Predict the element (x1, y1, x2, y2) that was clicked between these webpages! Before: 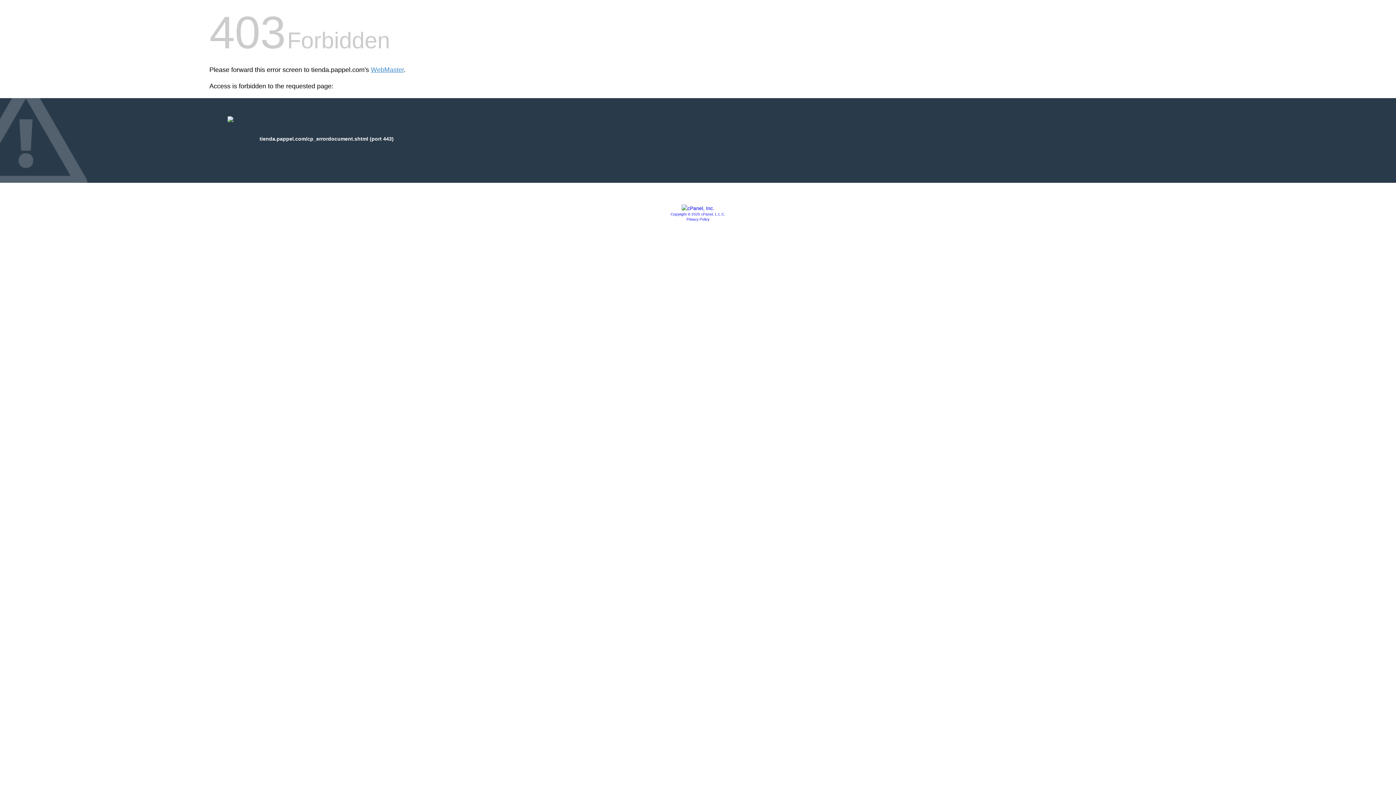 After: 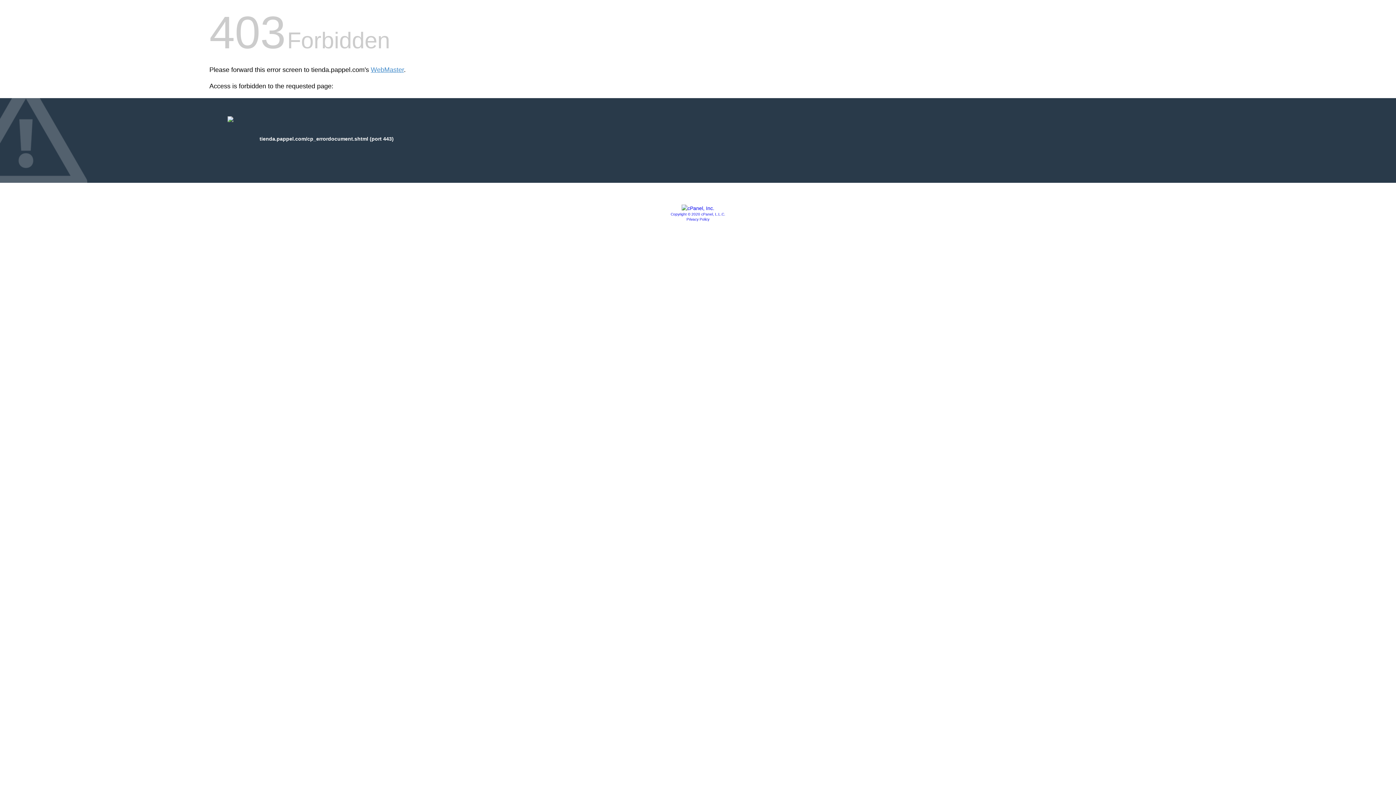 Action: bbox: (686, 217, 709, 221) label: Privacy Policy